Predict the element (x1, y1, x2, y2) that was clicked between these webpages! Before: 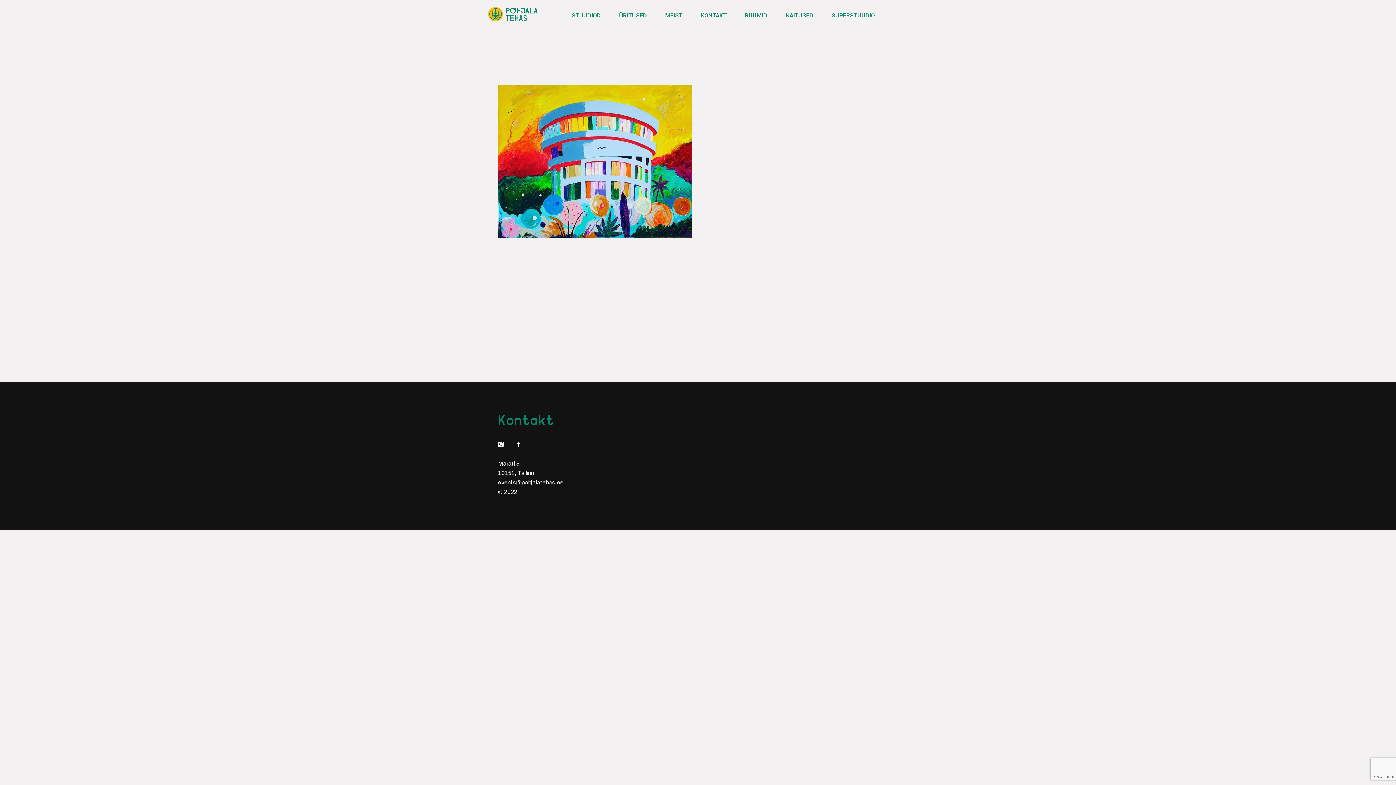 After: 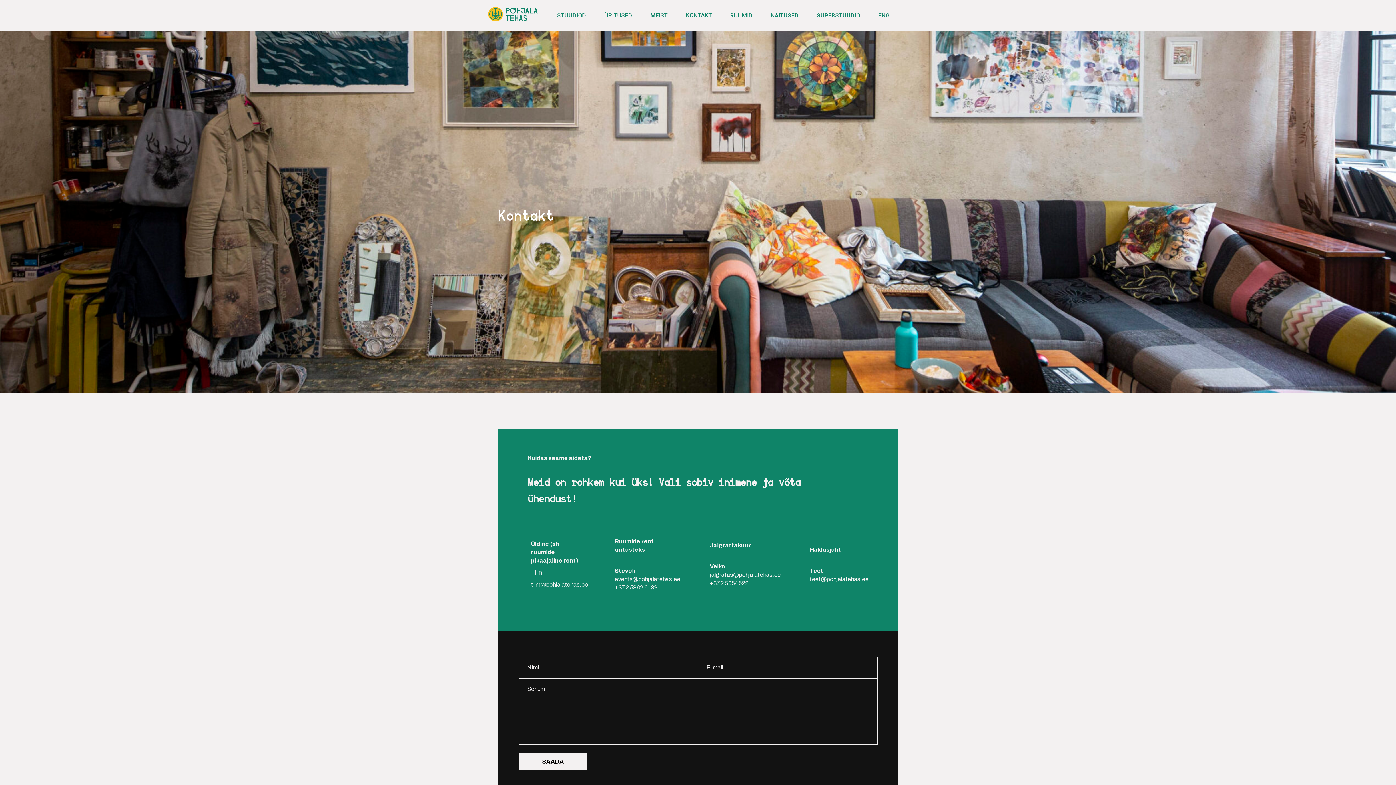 Action: bbox: (691, 11, 736, 19) label: KONTAKT